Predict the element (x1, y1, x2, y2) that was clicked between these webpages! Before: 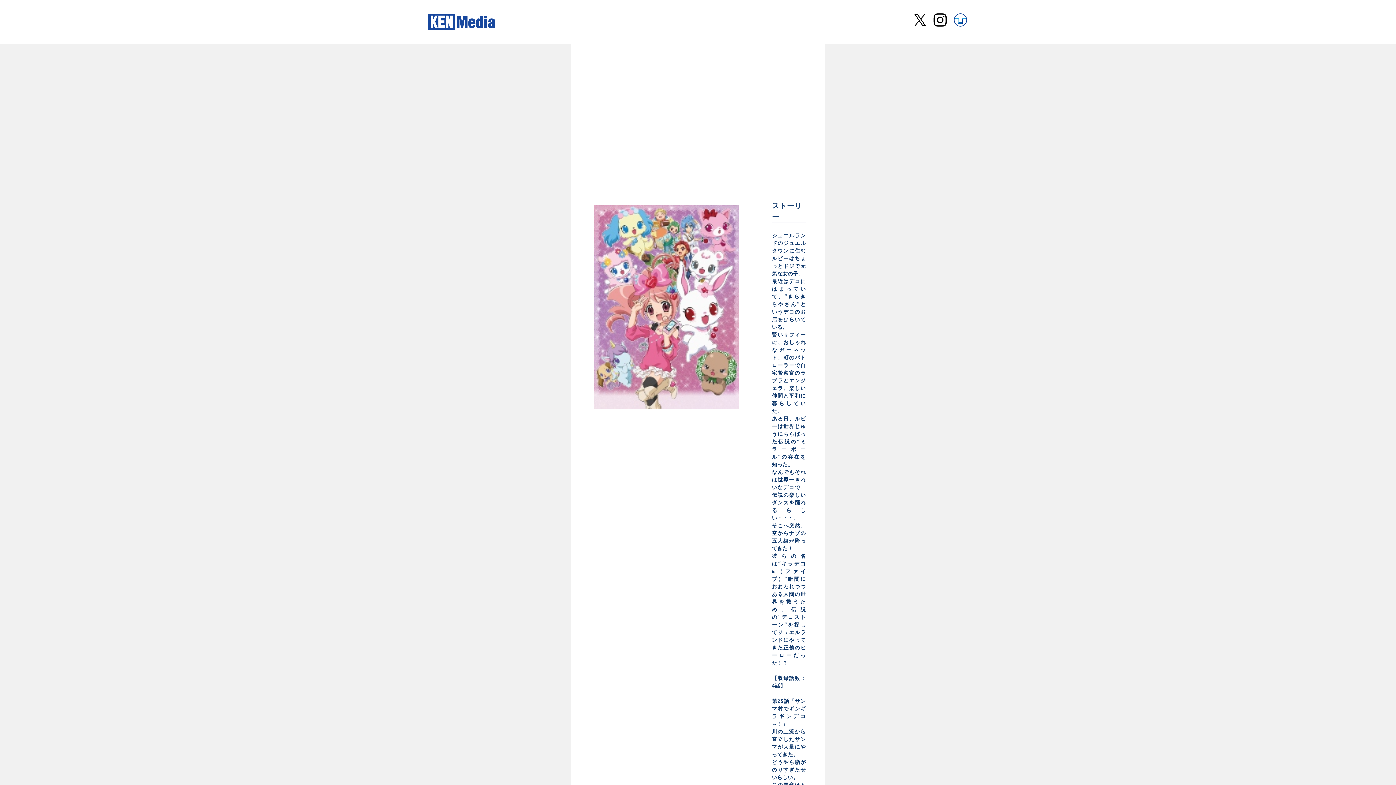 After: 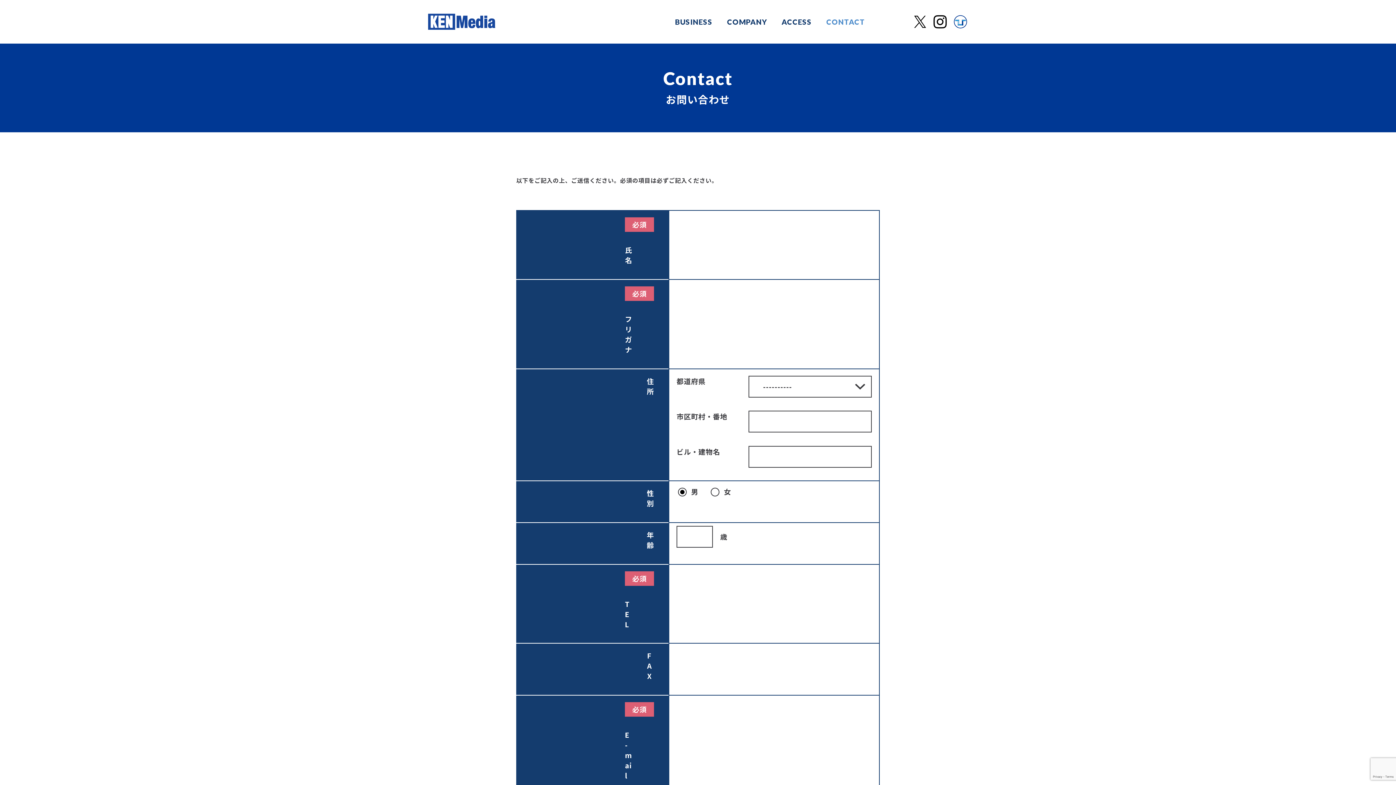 Action: label: CONTACT bbox: (828, 14, 865, 25)